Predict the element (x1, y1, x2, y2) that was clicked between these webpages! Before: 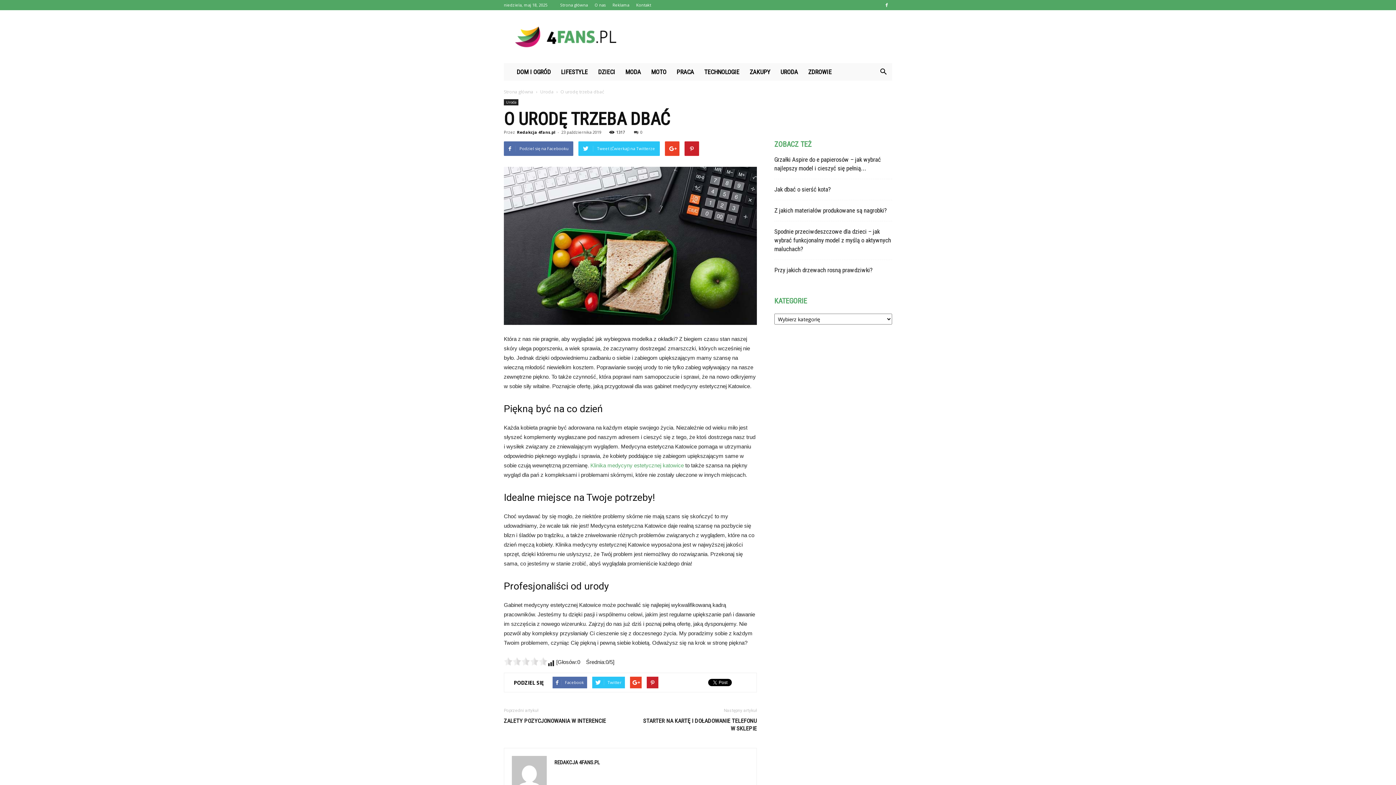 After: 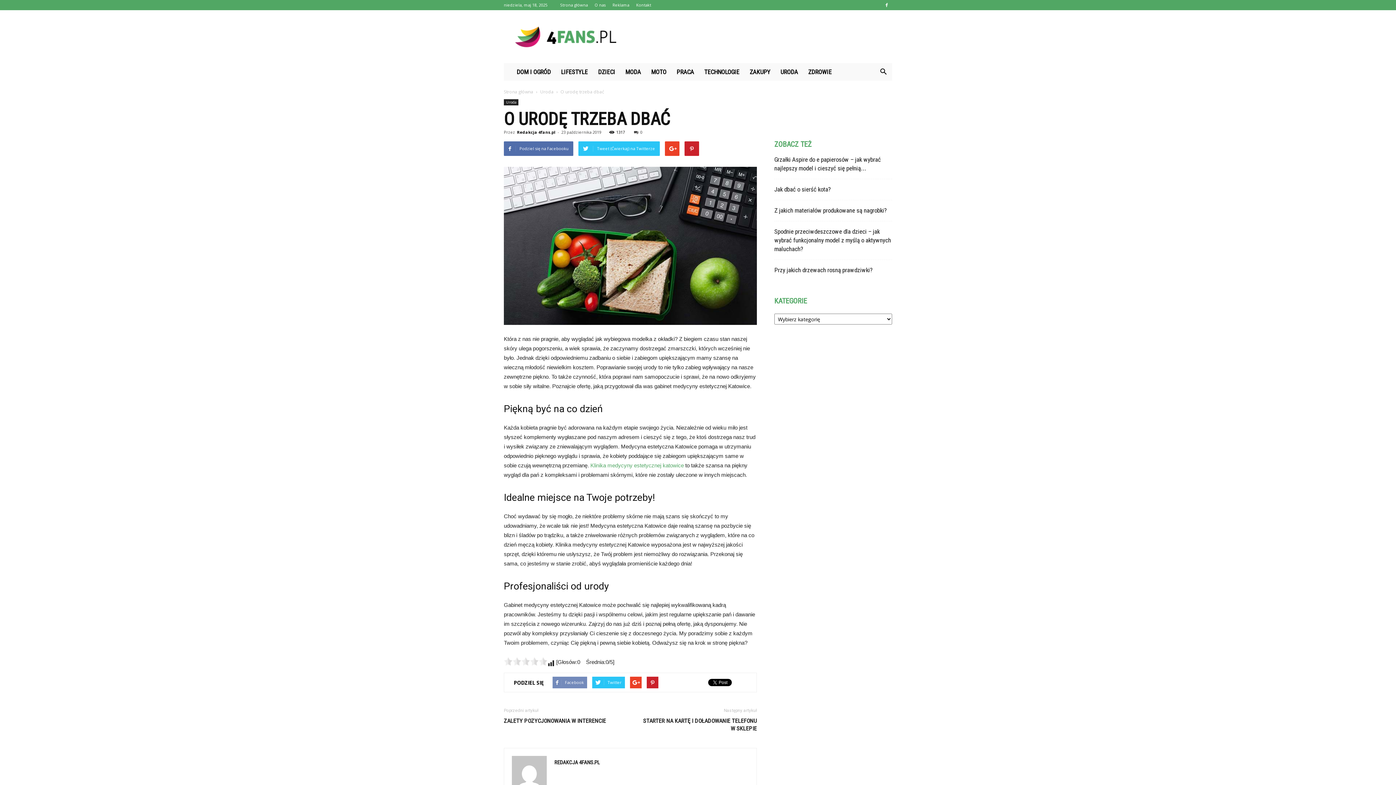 Action: label: Facebook bbox: (552, 677, 587, 688)